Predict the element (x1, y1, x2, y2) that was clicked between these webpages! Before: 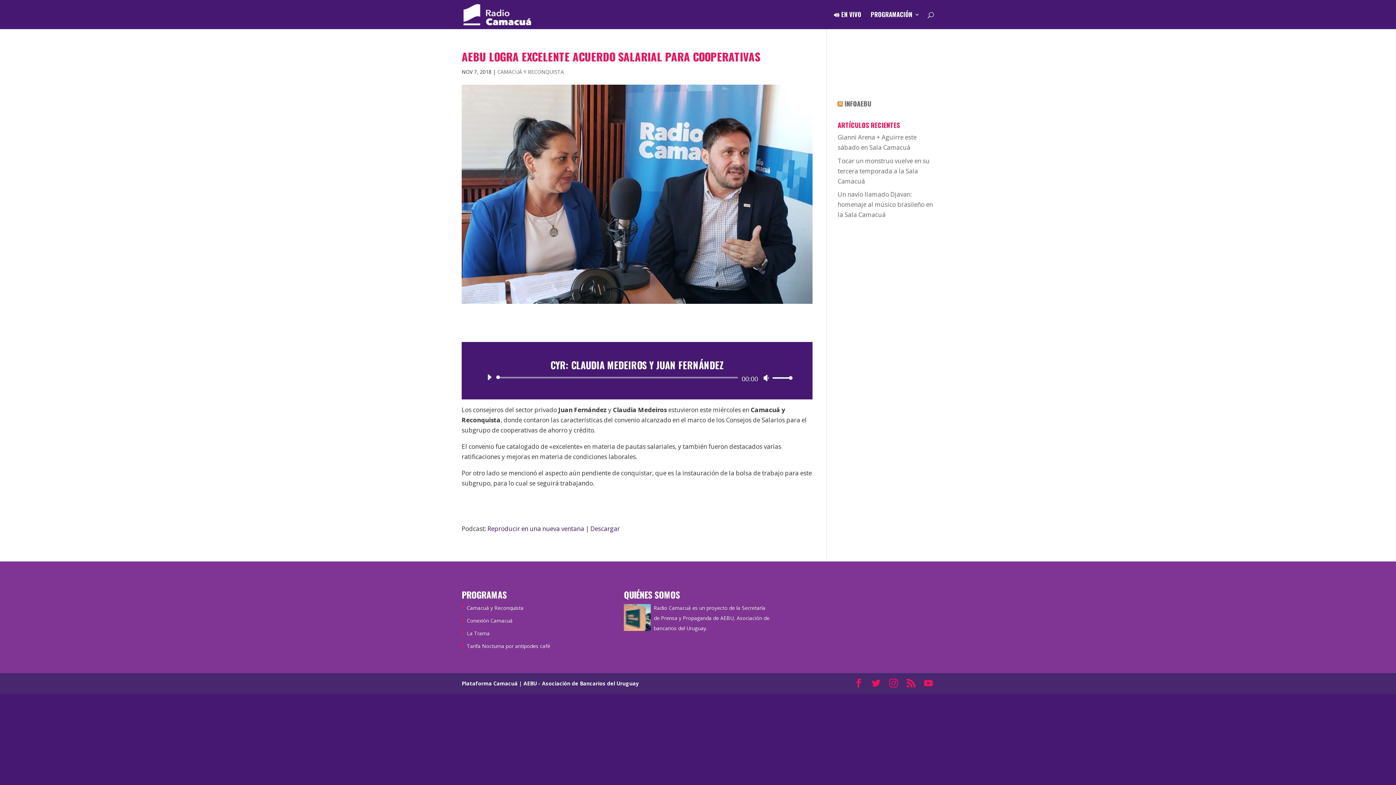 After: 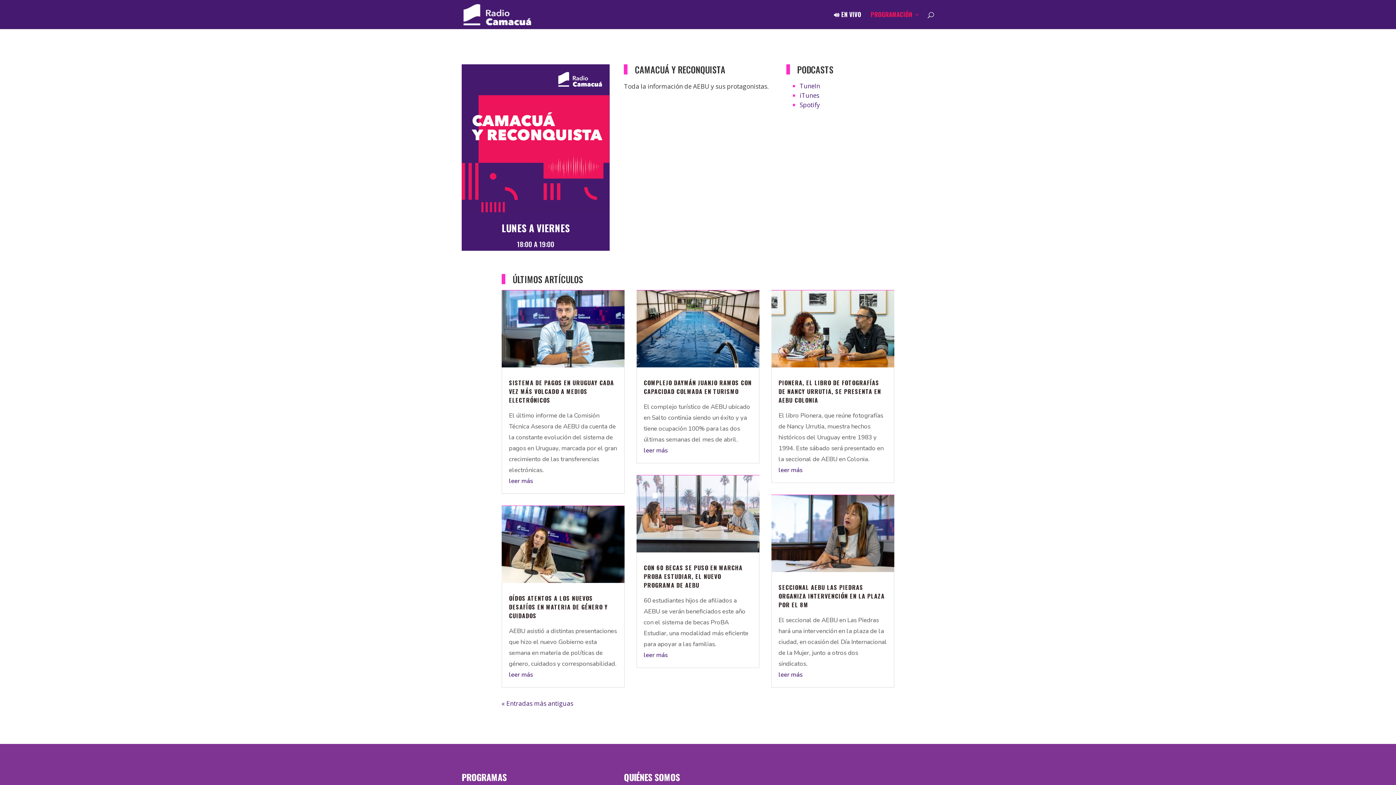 Action: bbox: (466, 604, 523, 611) label: Camacuá y Reconquista